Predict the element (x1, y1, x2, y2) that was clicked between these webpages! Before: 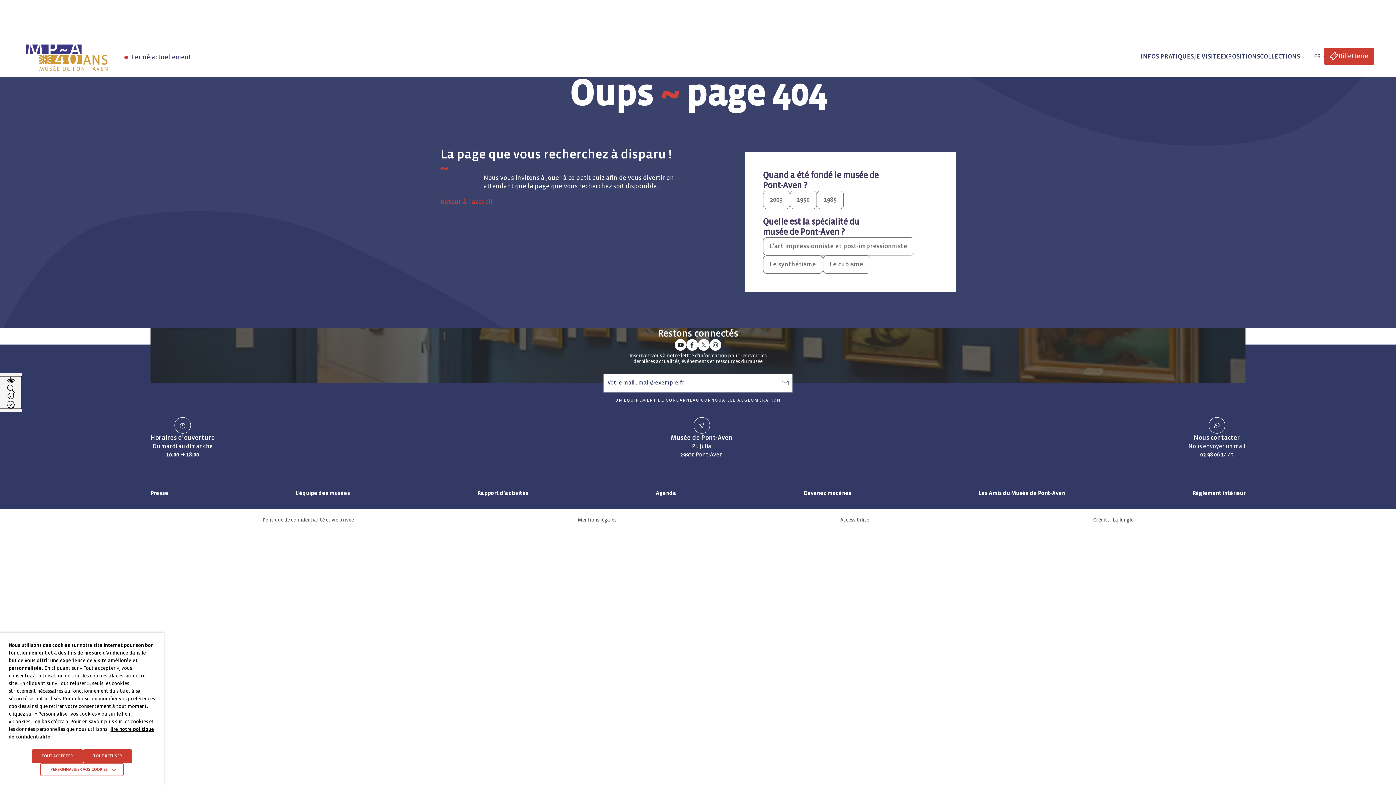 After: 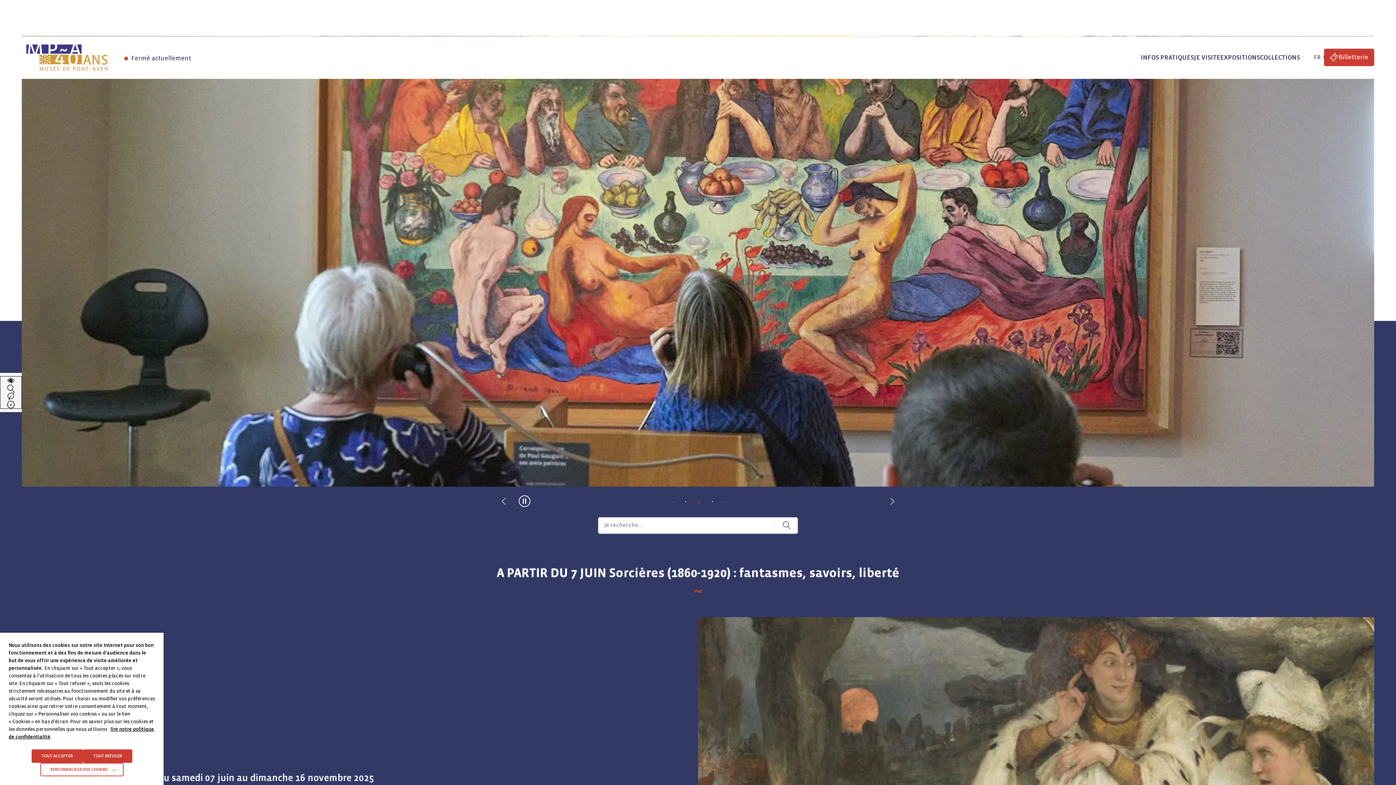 Action: label: Retour à l'accueil bbox: (440, 199, 744, 206)